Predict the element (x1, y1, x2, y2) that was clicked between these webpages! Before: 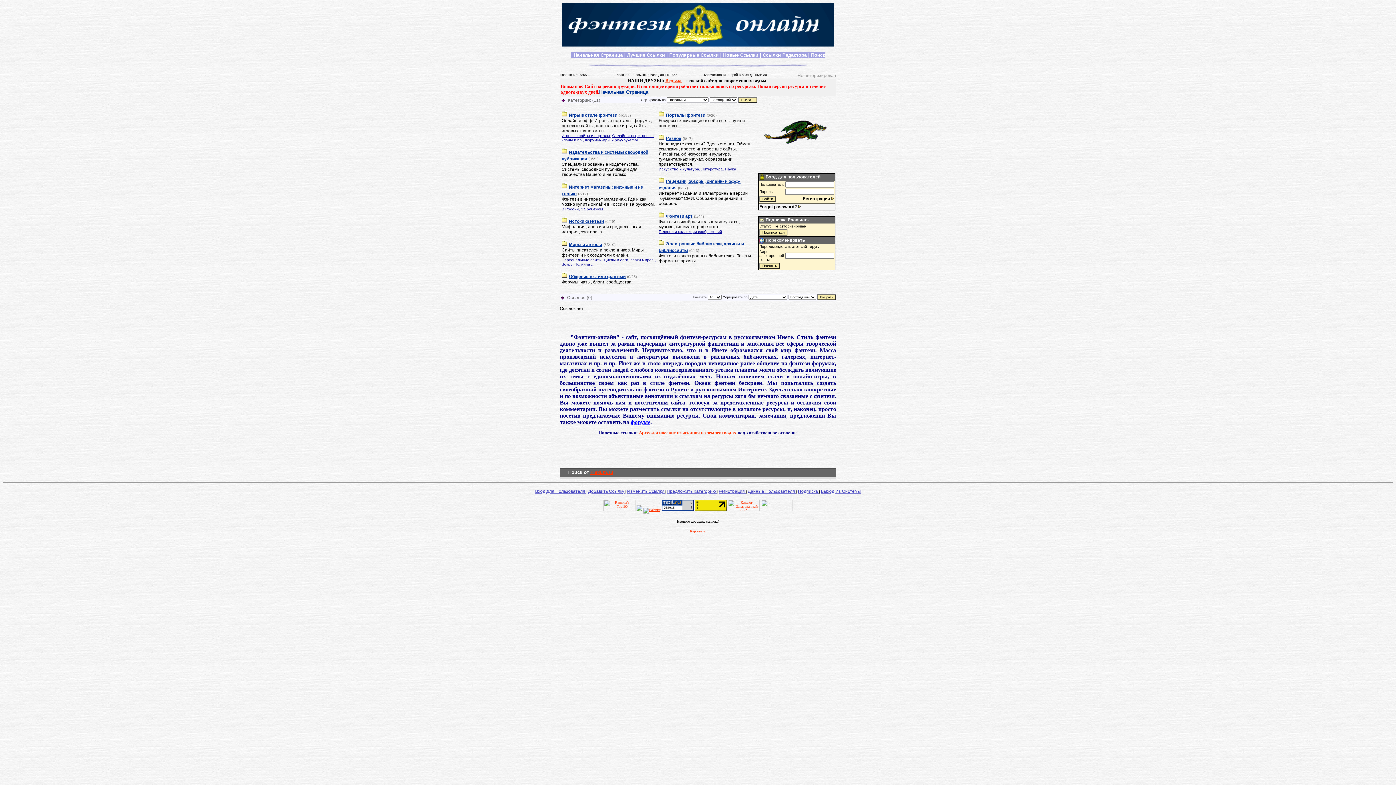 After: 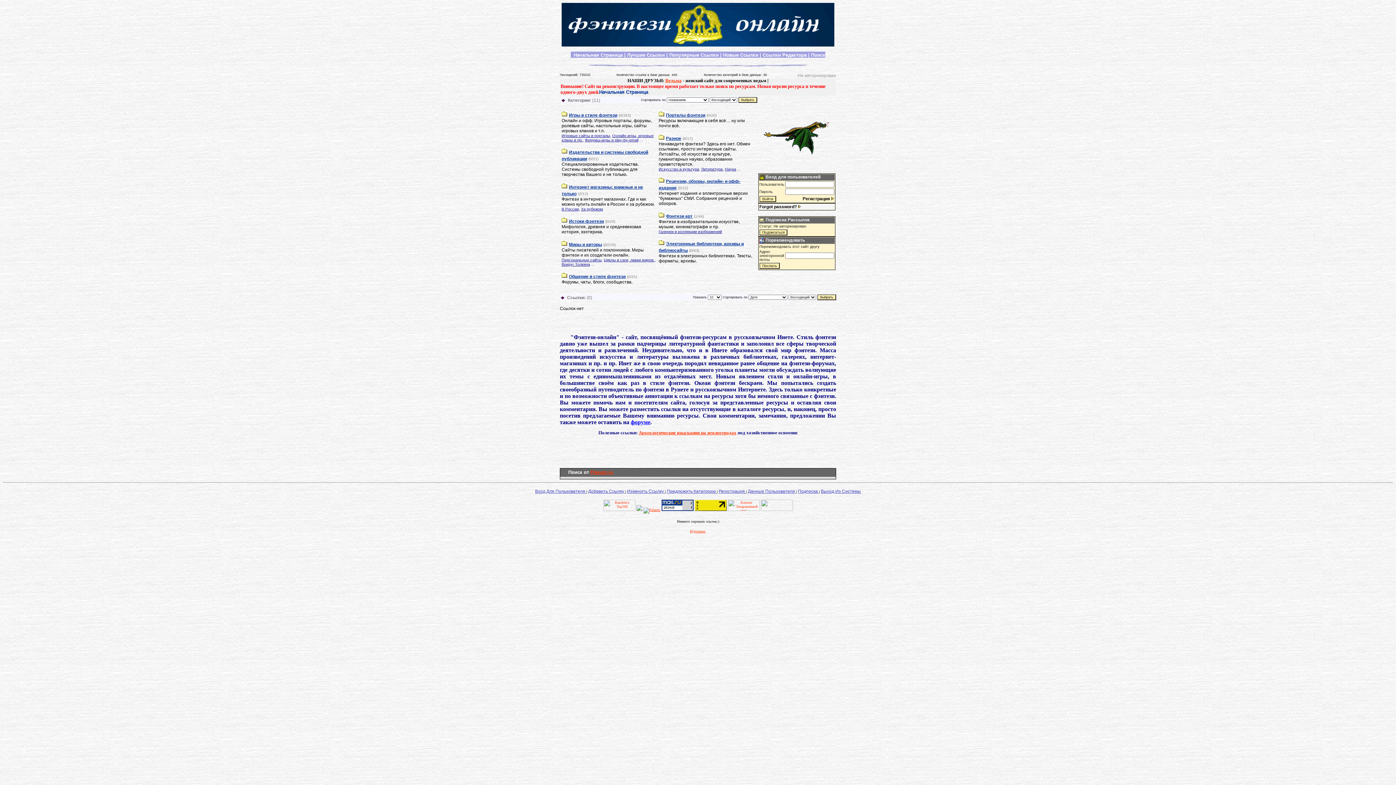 Action: label: В России bbox: (561, 206, 578, 211)